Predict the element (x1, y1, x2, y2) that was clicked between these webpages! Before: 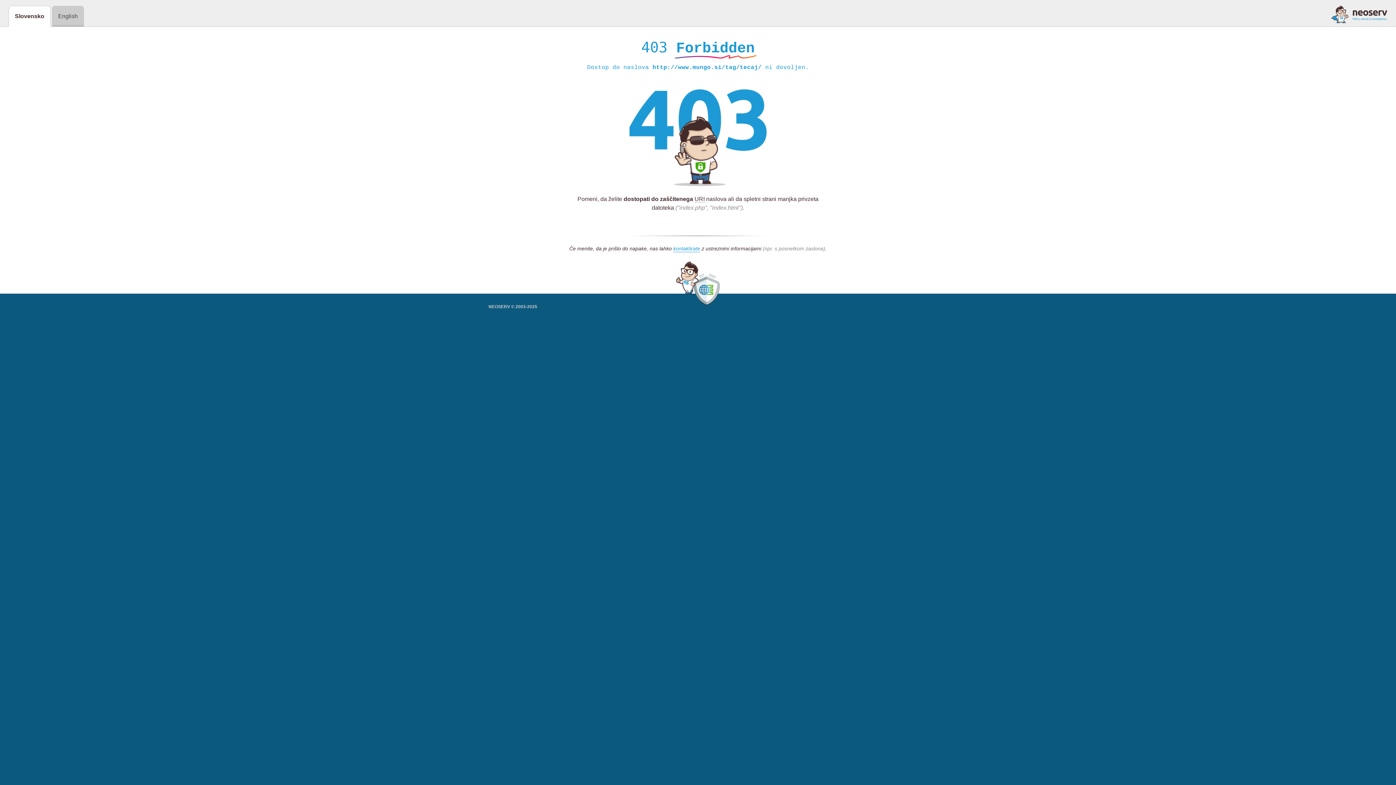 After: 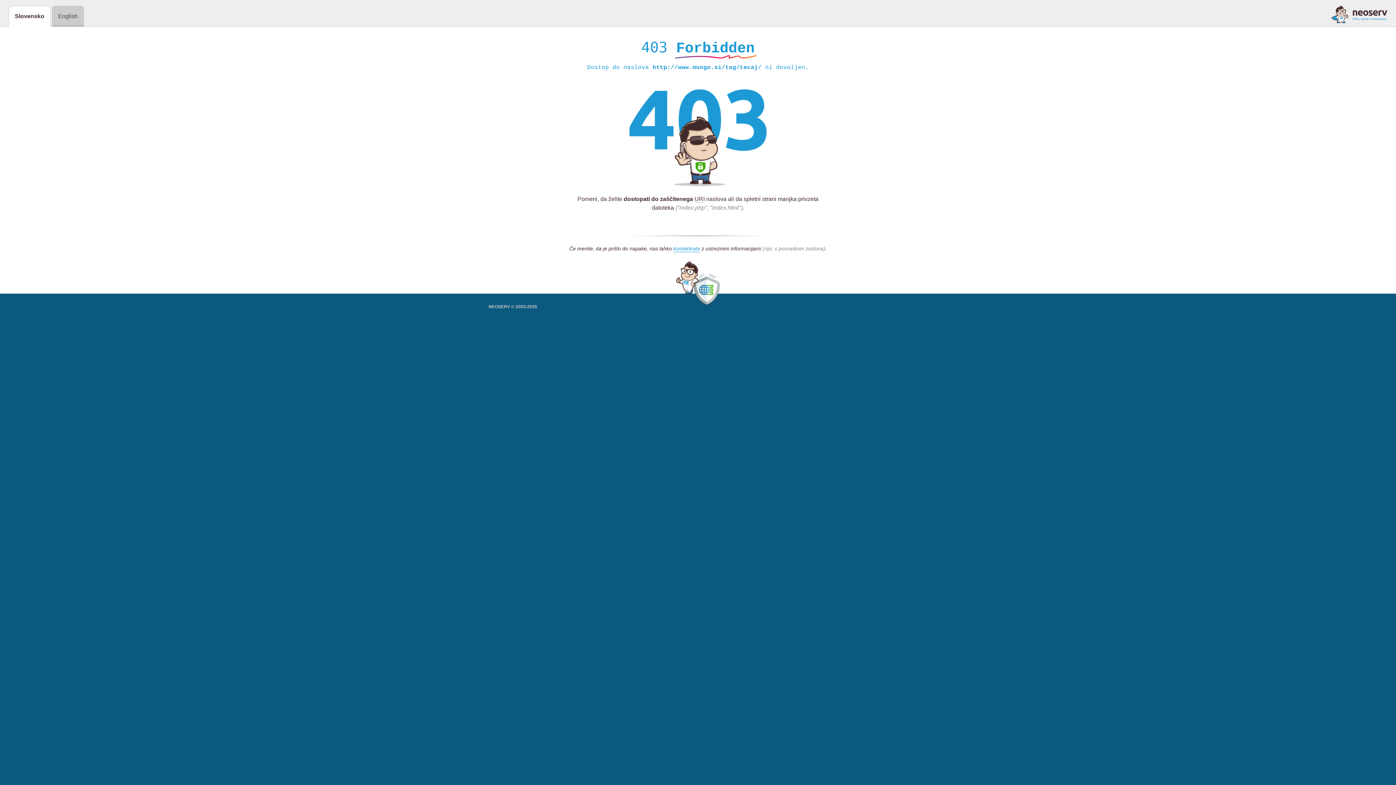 Action: bbox: (1331, 5, 1387, 23)